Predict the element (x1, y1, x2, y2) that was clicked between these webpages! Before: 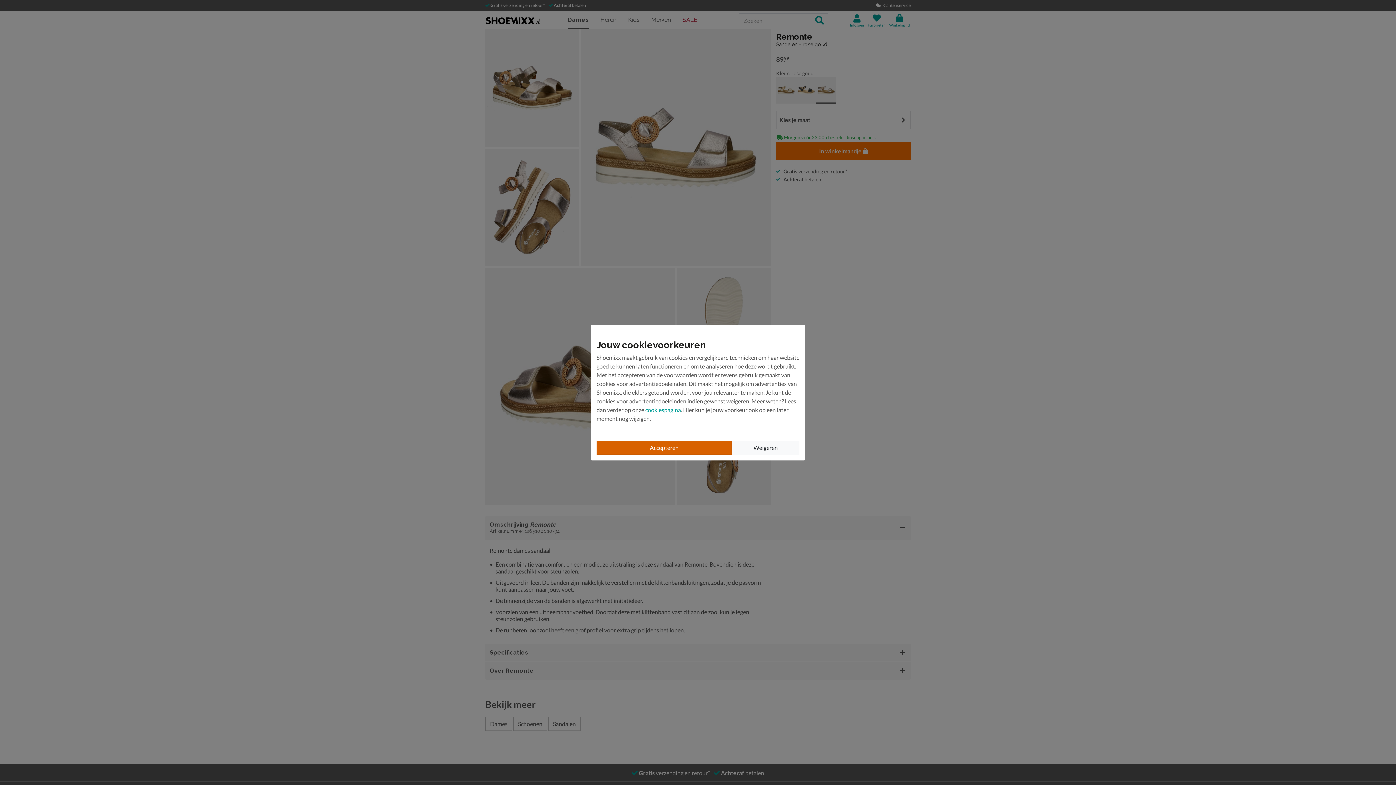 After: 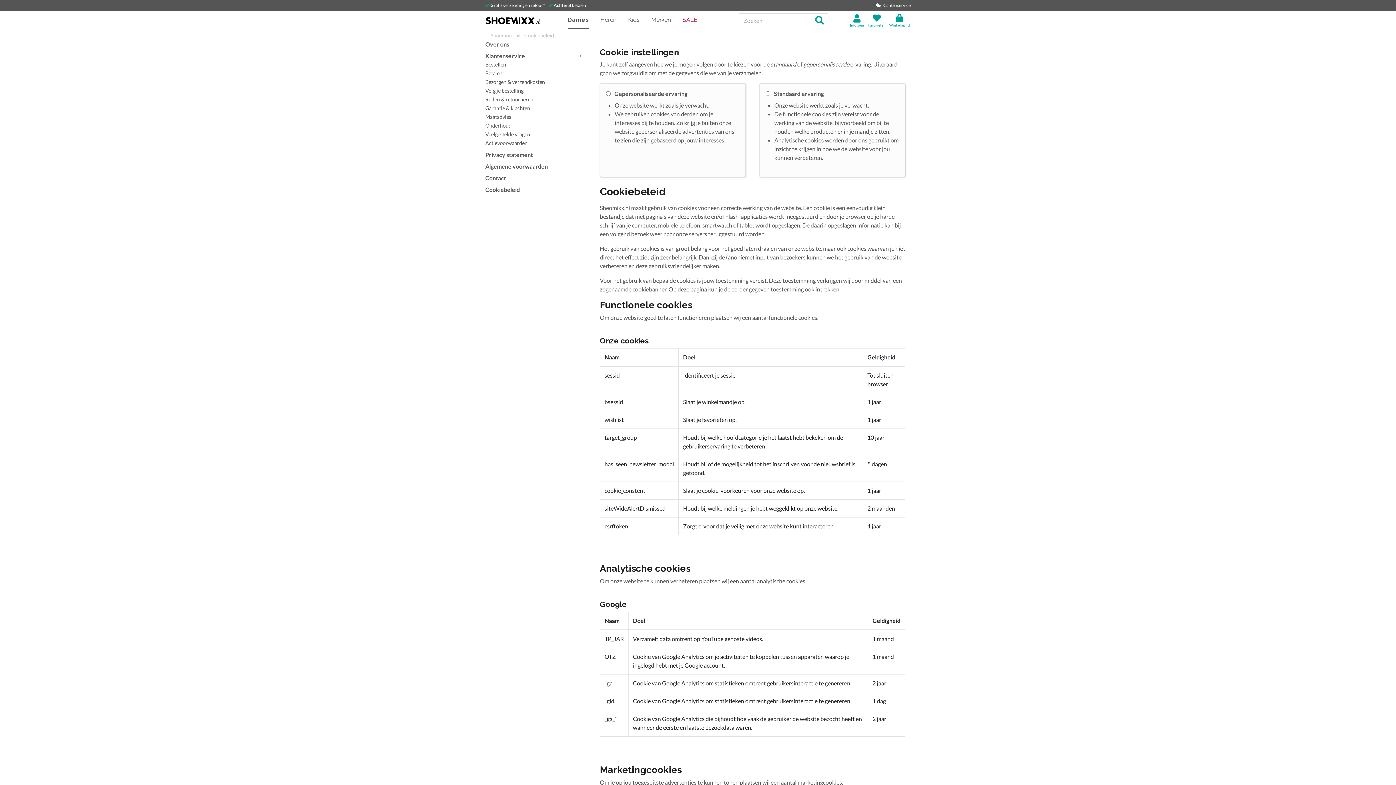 Action: label: cookiespagina bbox: (645, 406, 681, 413)